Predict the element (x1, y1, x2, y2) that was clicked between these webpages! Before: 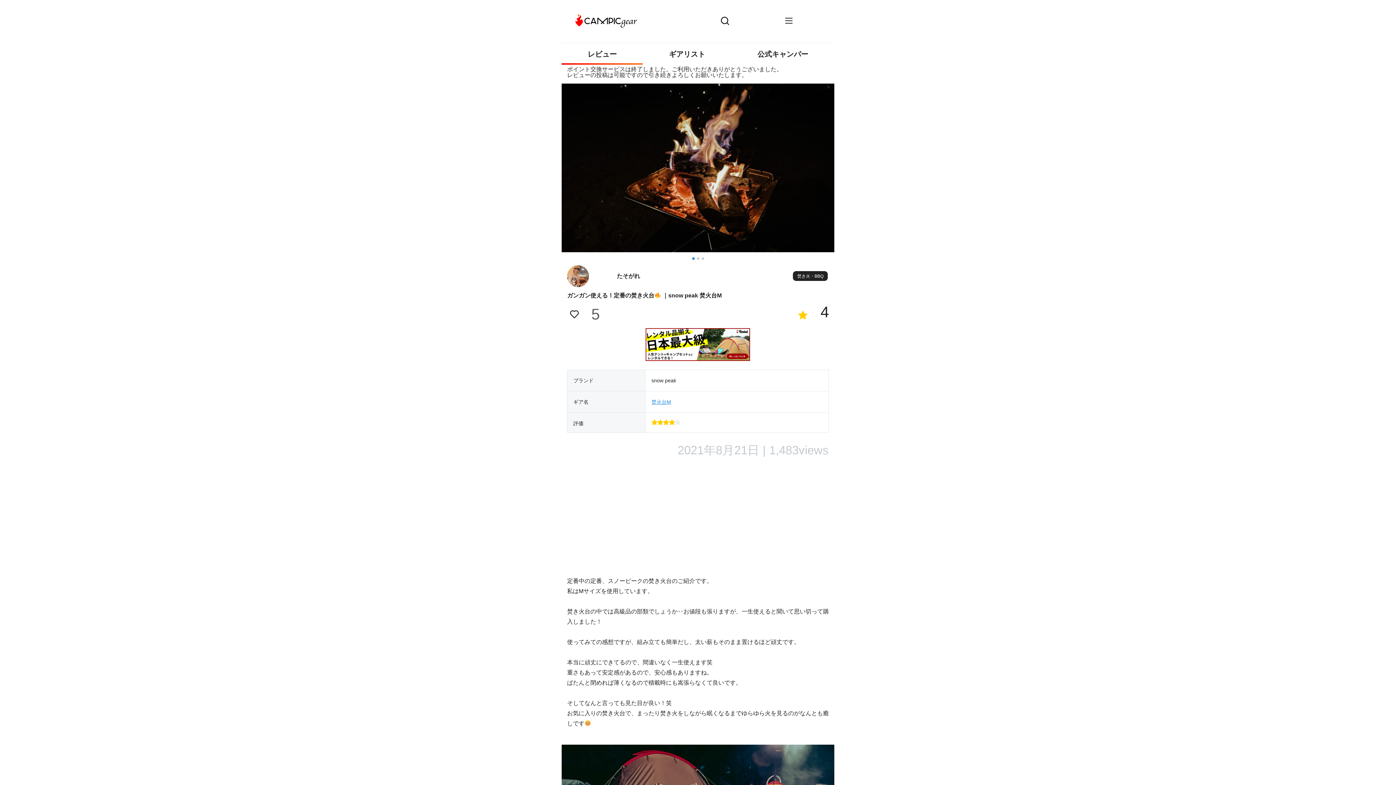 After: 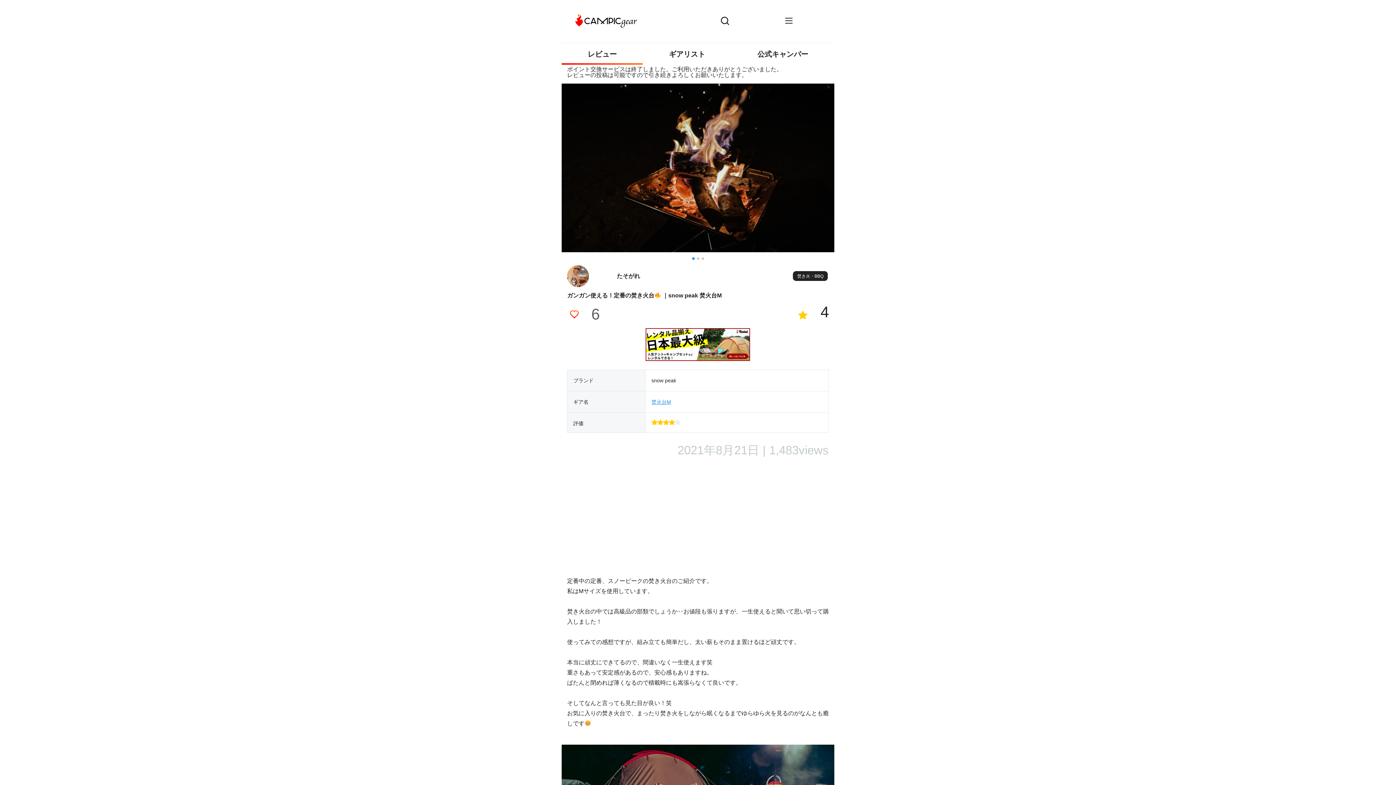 Action: label: いいねボタン bbox: (569, 309, 580, 319)